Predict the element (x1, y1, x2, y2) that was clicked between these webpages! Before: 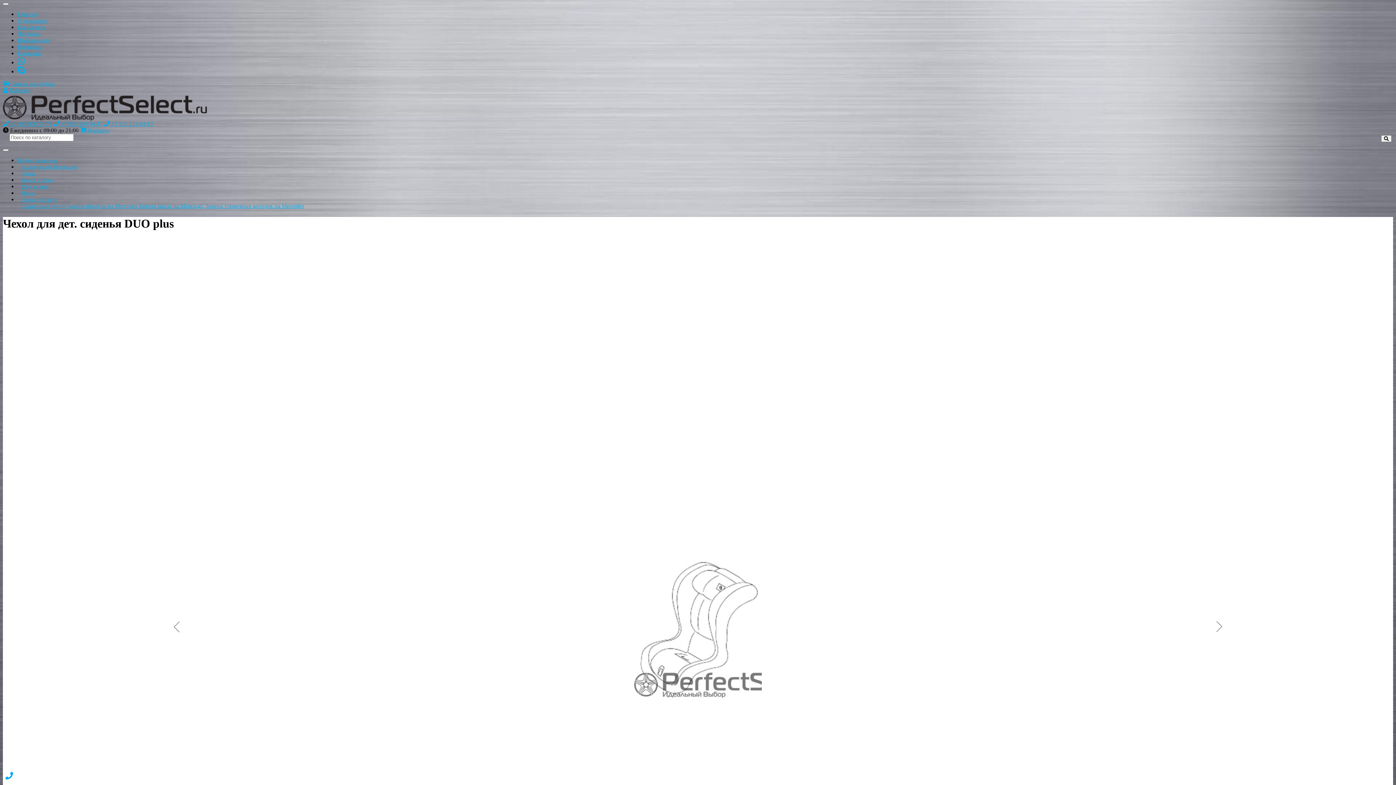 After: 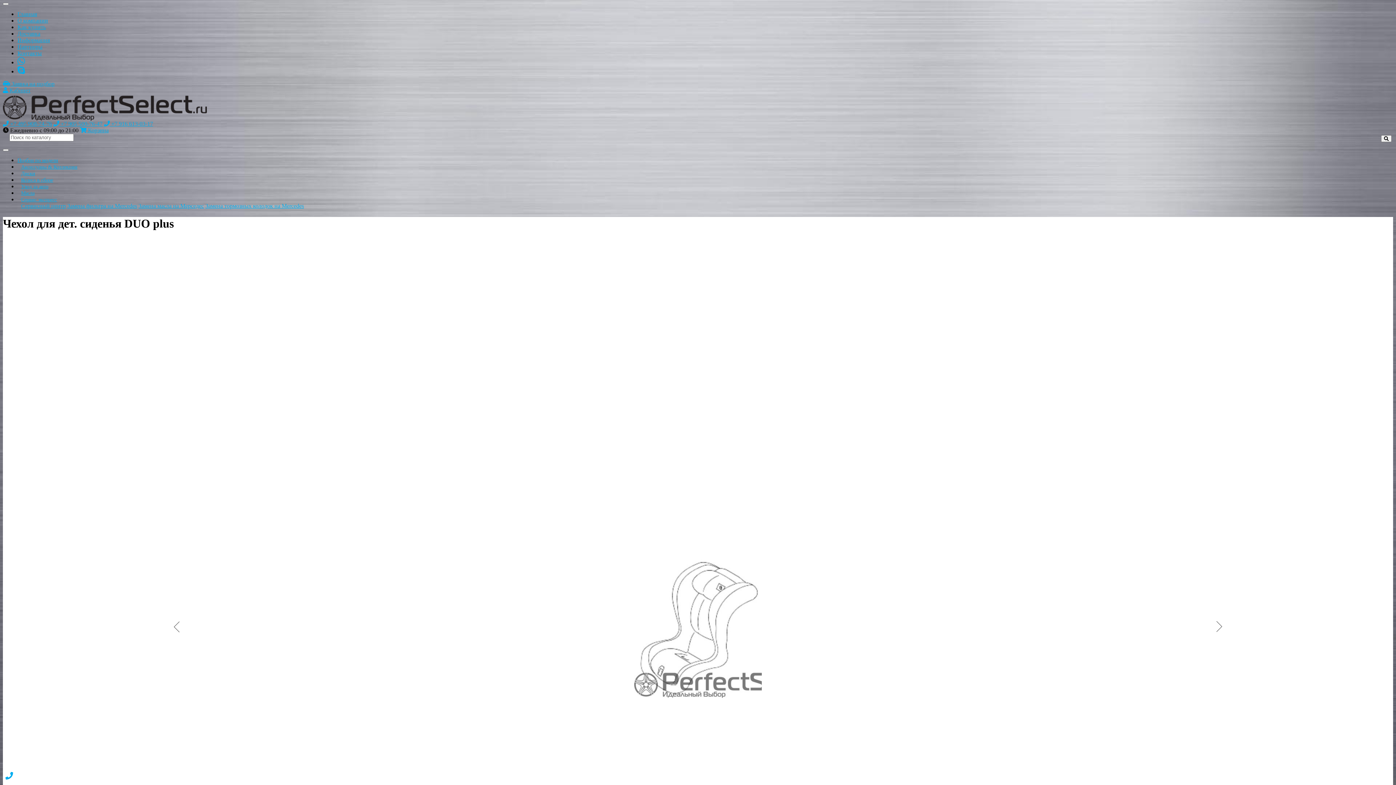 Action: bbox: (21, 196, 57, 202) label: Сервис экспресс